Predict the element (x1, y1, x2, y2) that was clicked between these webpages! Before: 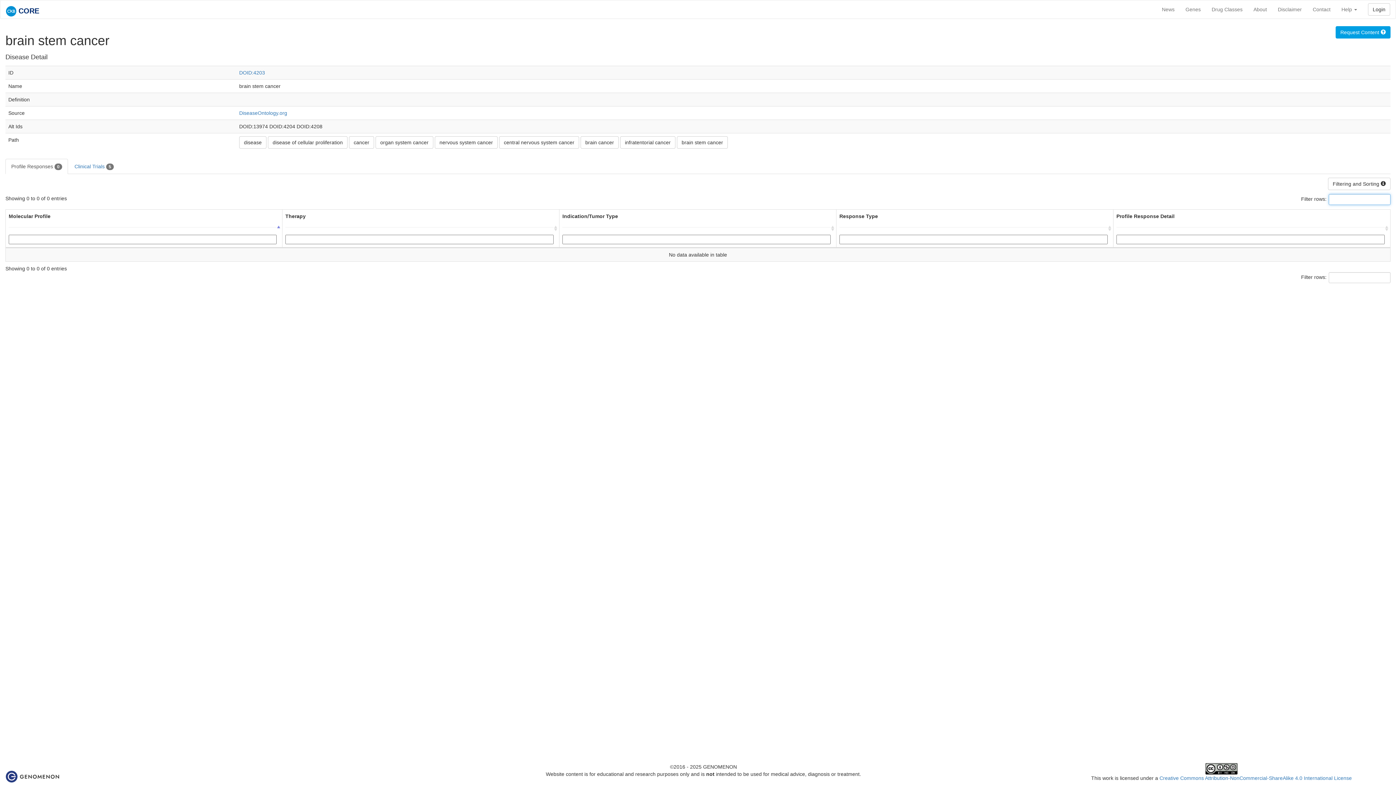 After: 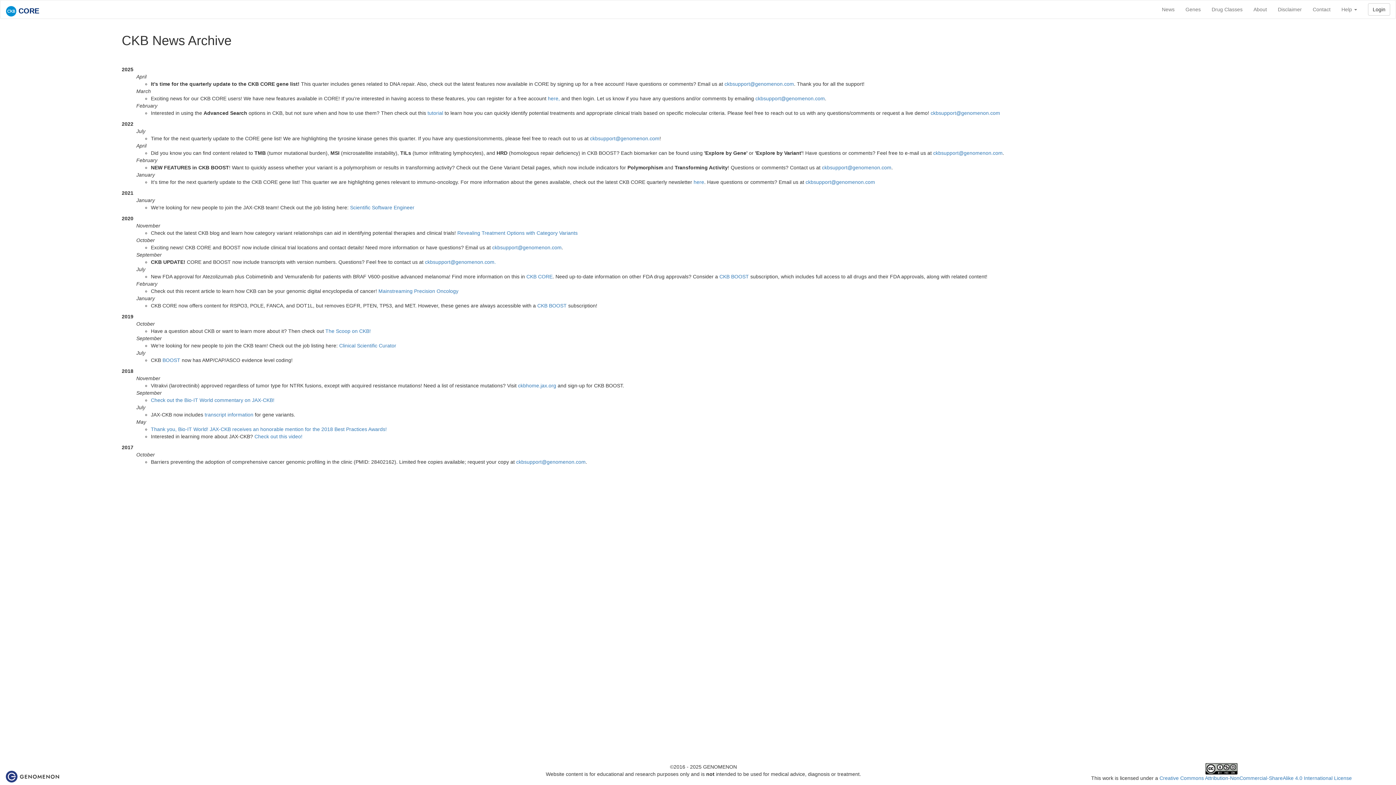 Action: label: News bbox: (1156, 0, 1180, 18)